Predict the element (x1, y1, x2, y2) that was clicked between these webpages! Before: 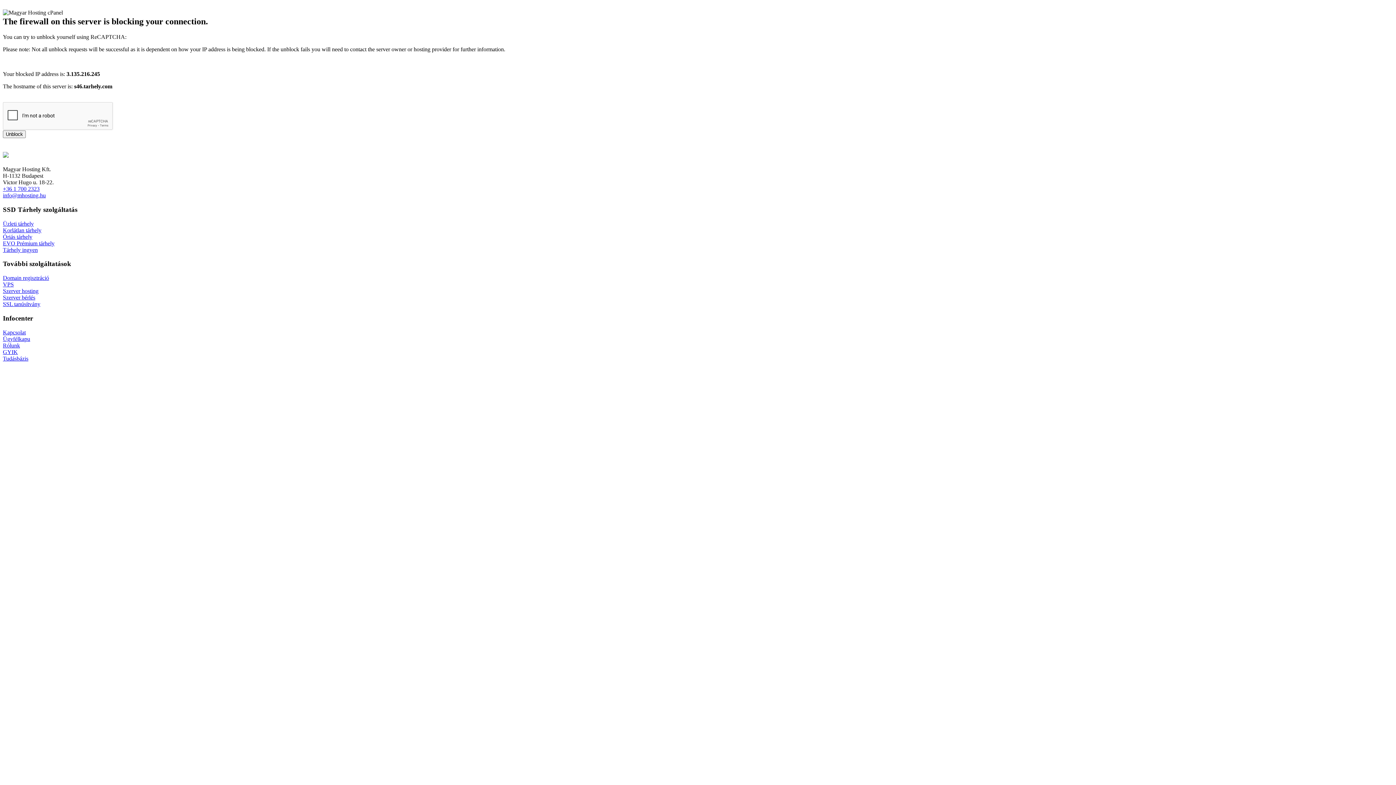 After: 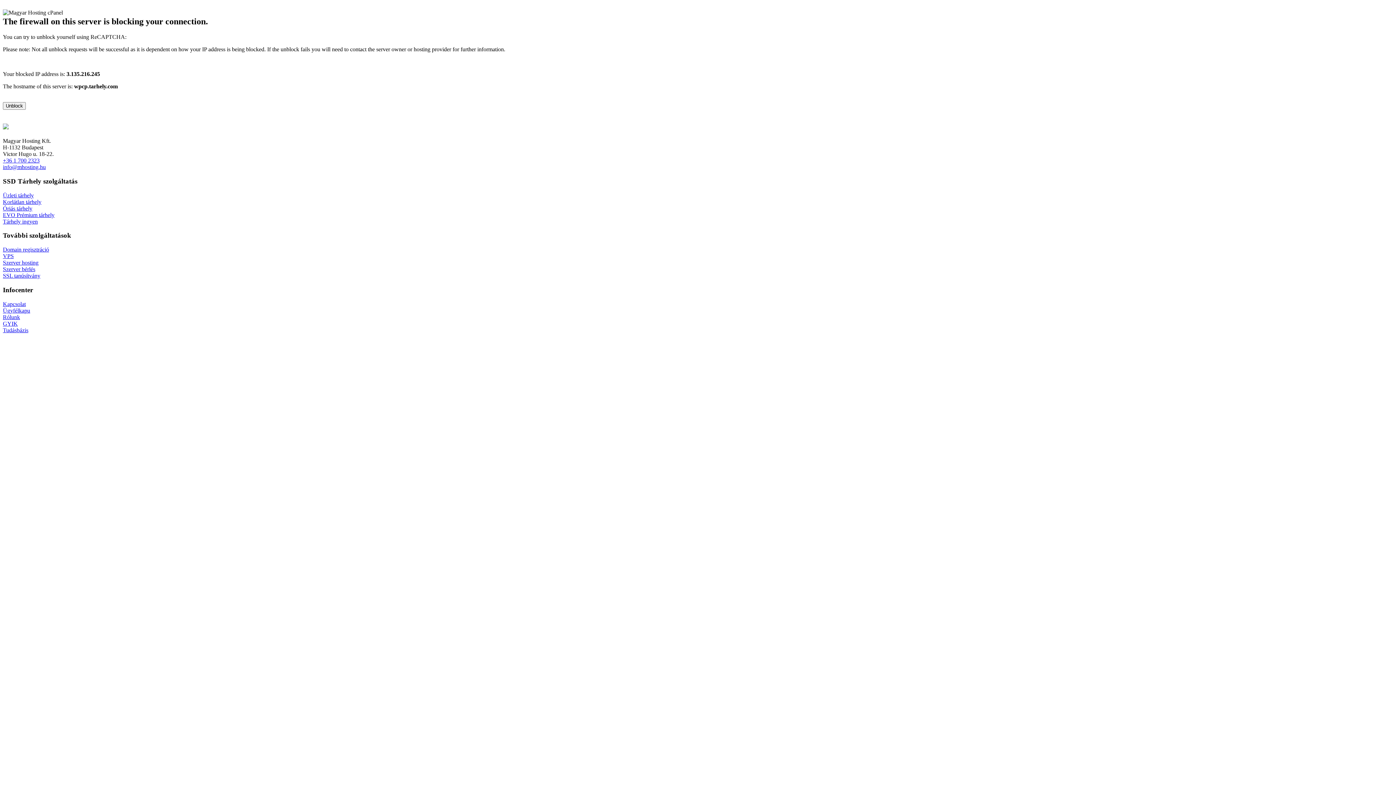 Action: label: EVO Prémium tárhely bbox: (2, 240, 54, 246)